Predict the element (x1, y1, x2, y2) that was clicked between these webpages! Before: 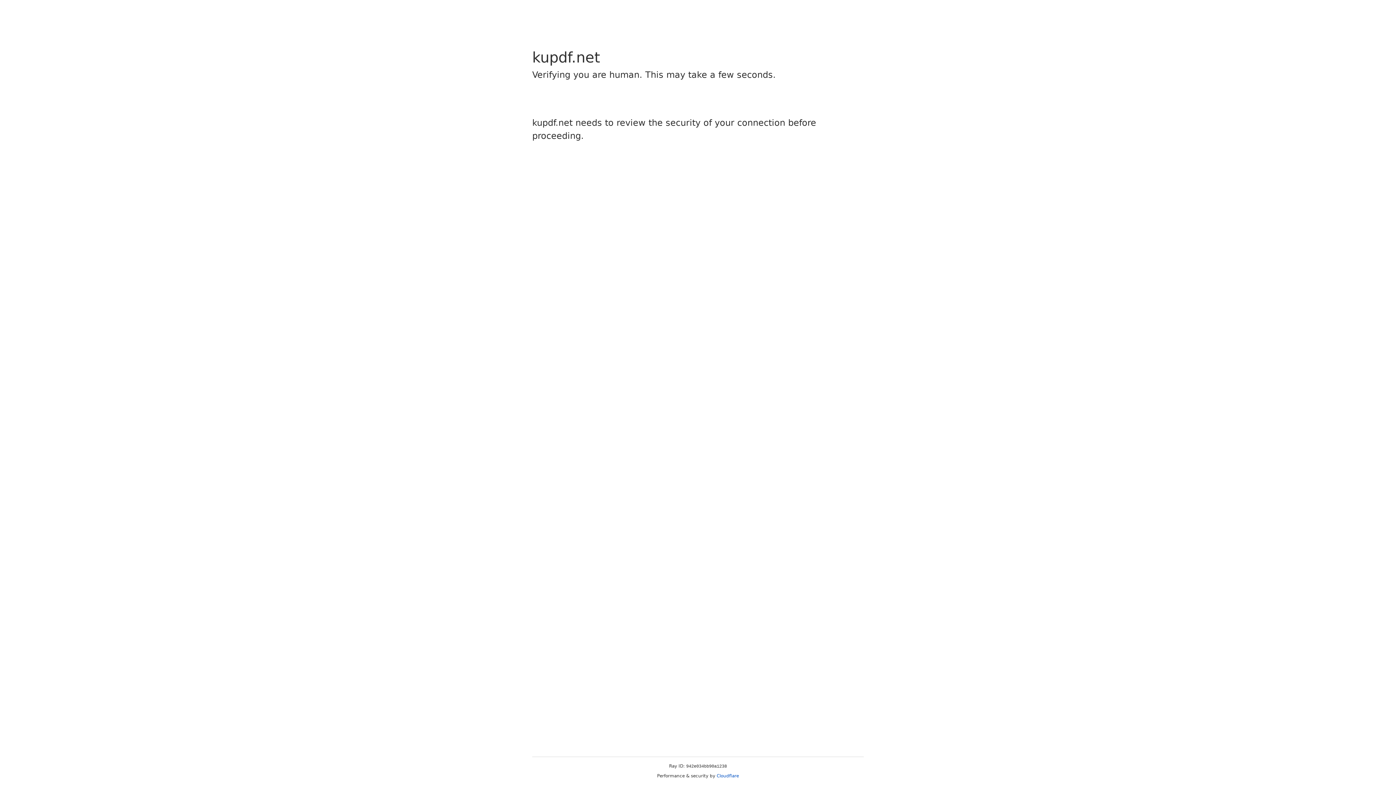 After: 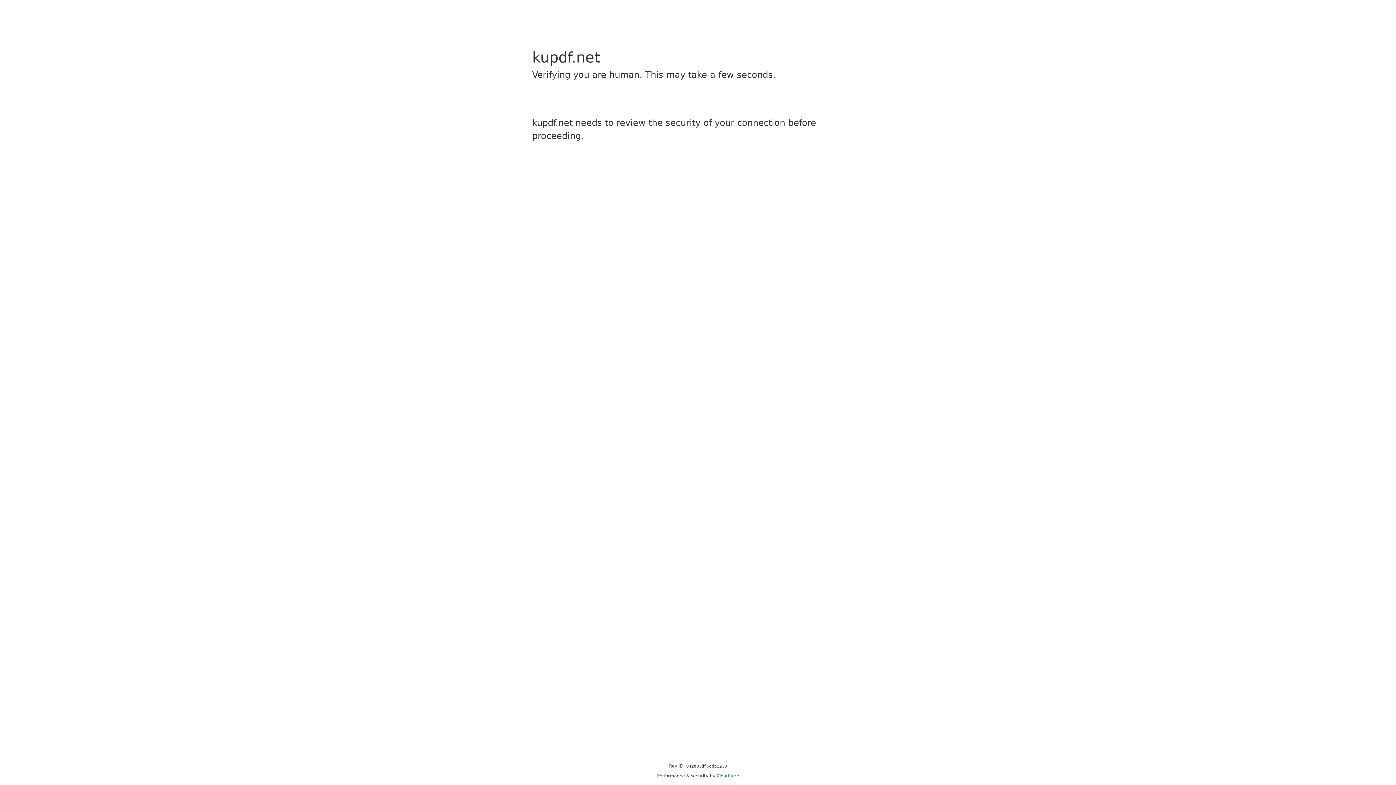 Action: bbox: (716, 773, 739, 778) label: Cloudflare